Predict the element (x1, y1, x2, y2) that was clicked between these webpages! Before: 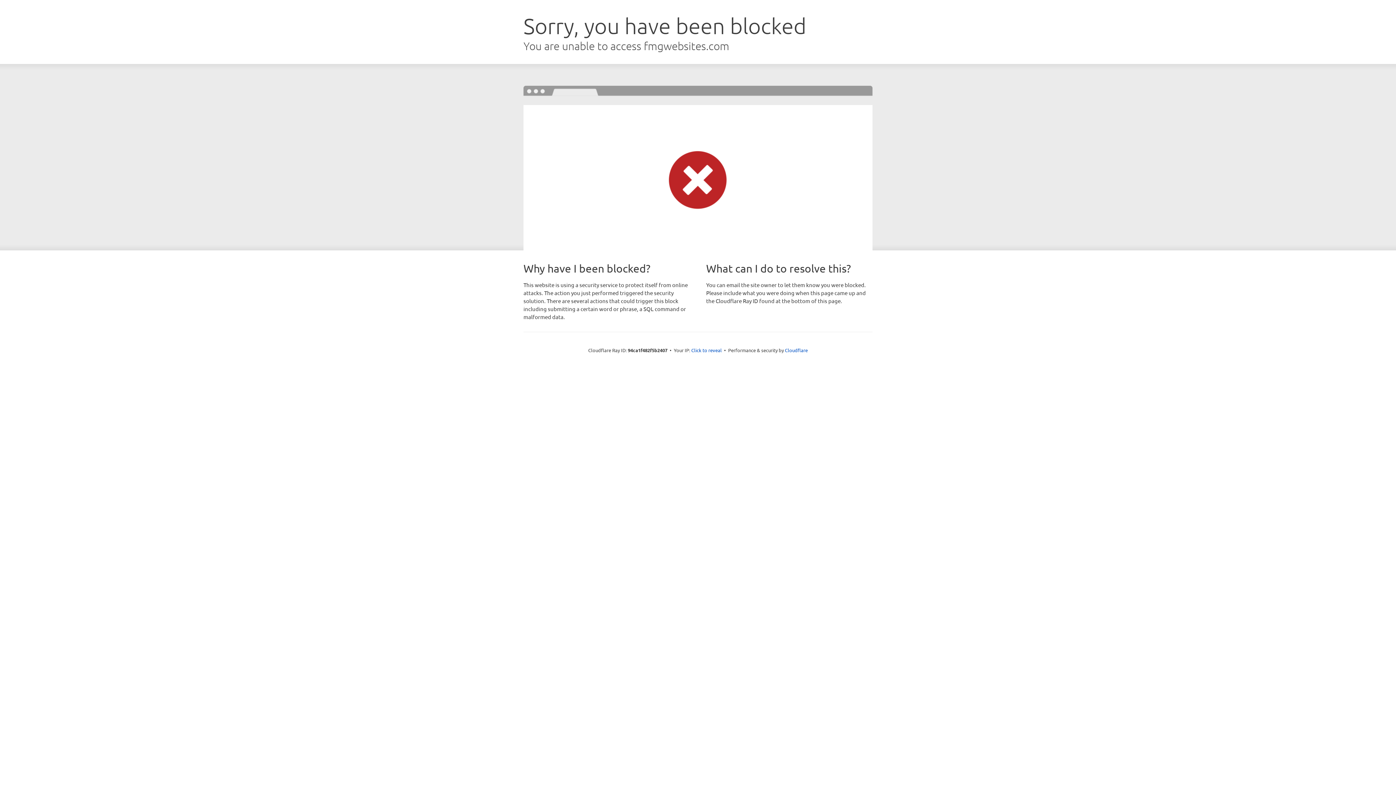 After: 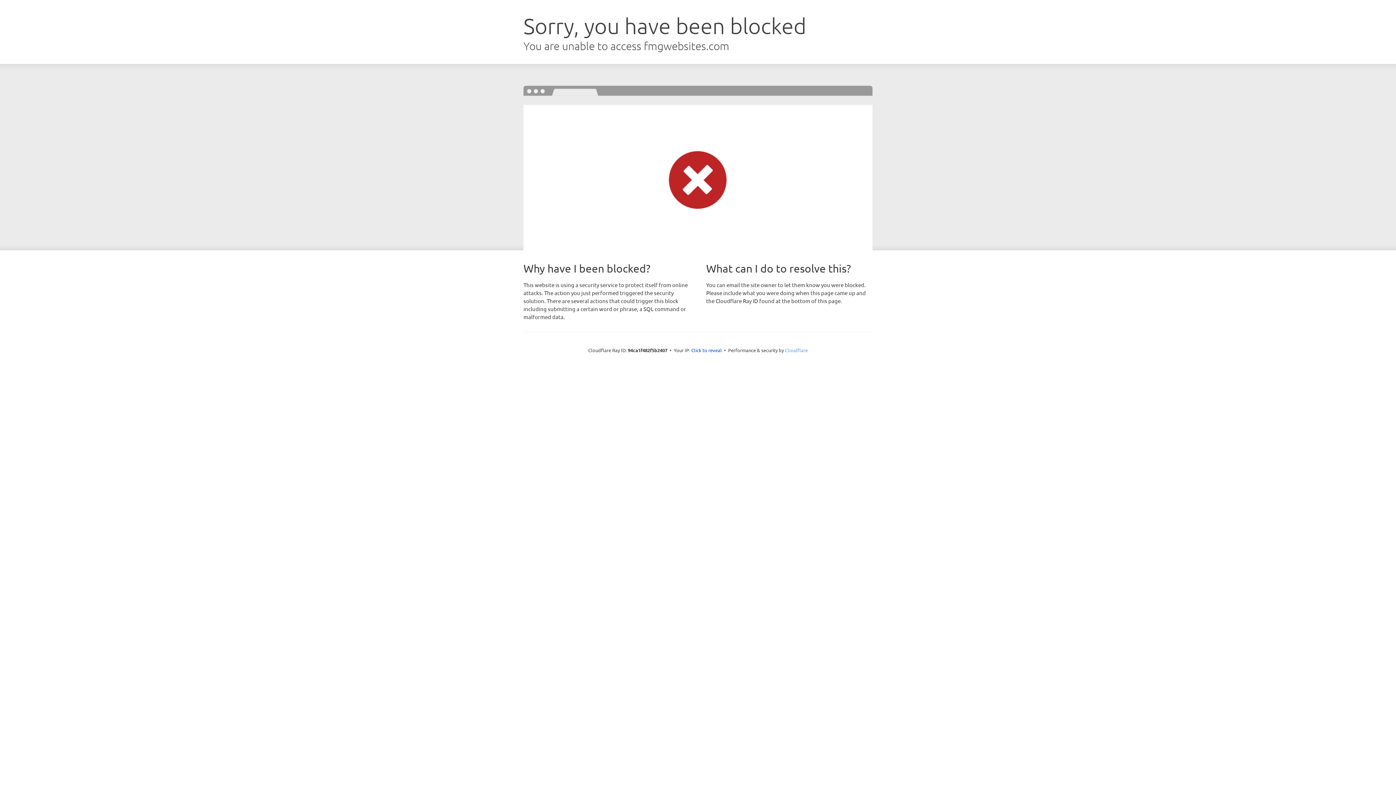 Action: label: Cloudflare bbox: (785, 347, 808, 353)